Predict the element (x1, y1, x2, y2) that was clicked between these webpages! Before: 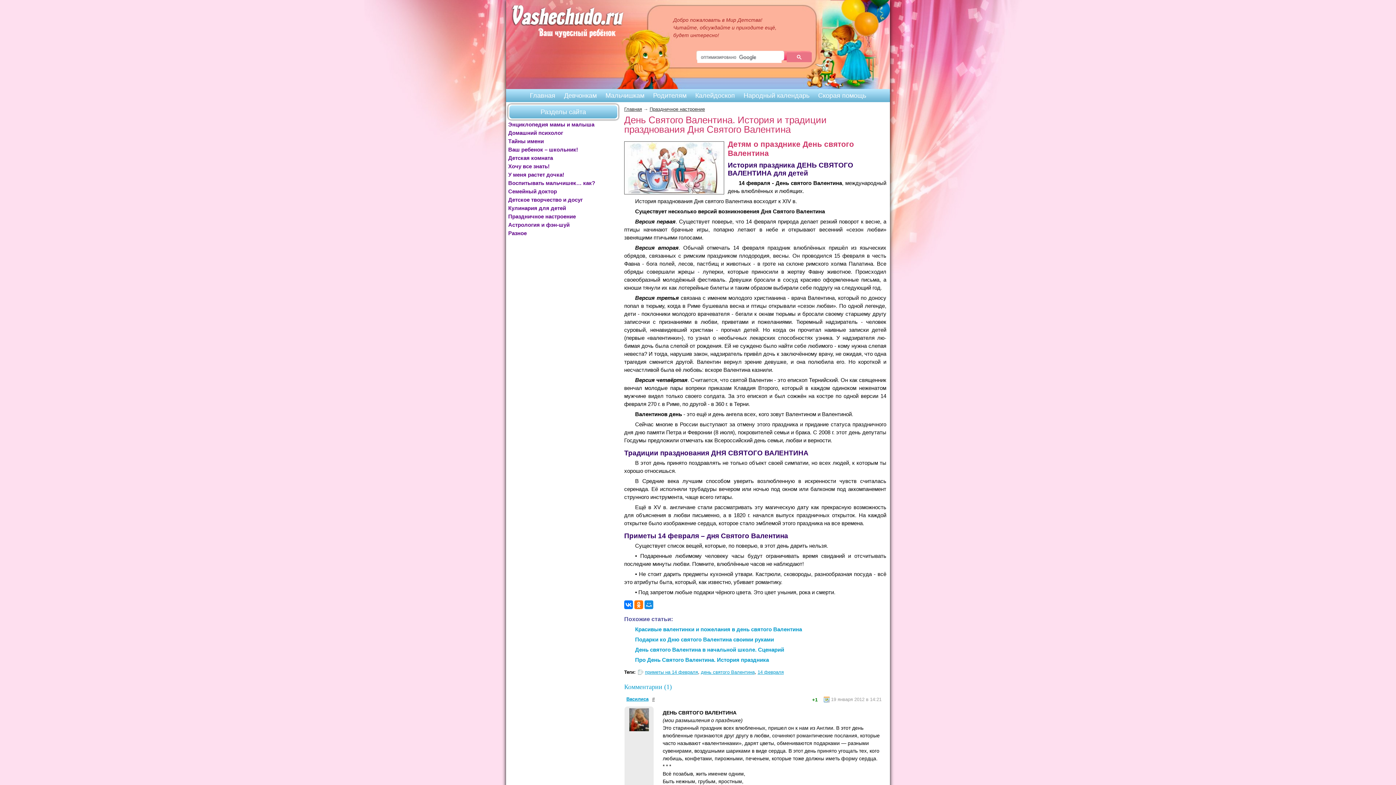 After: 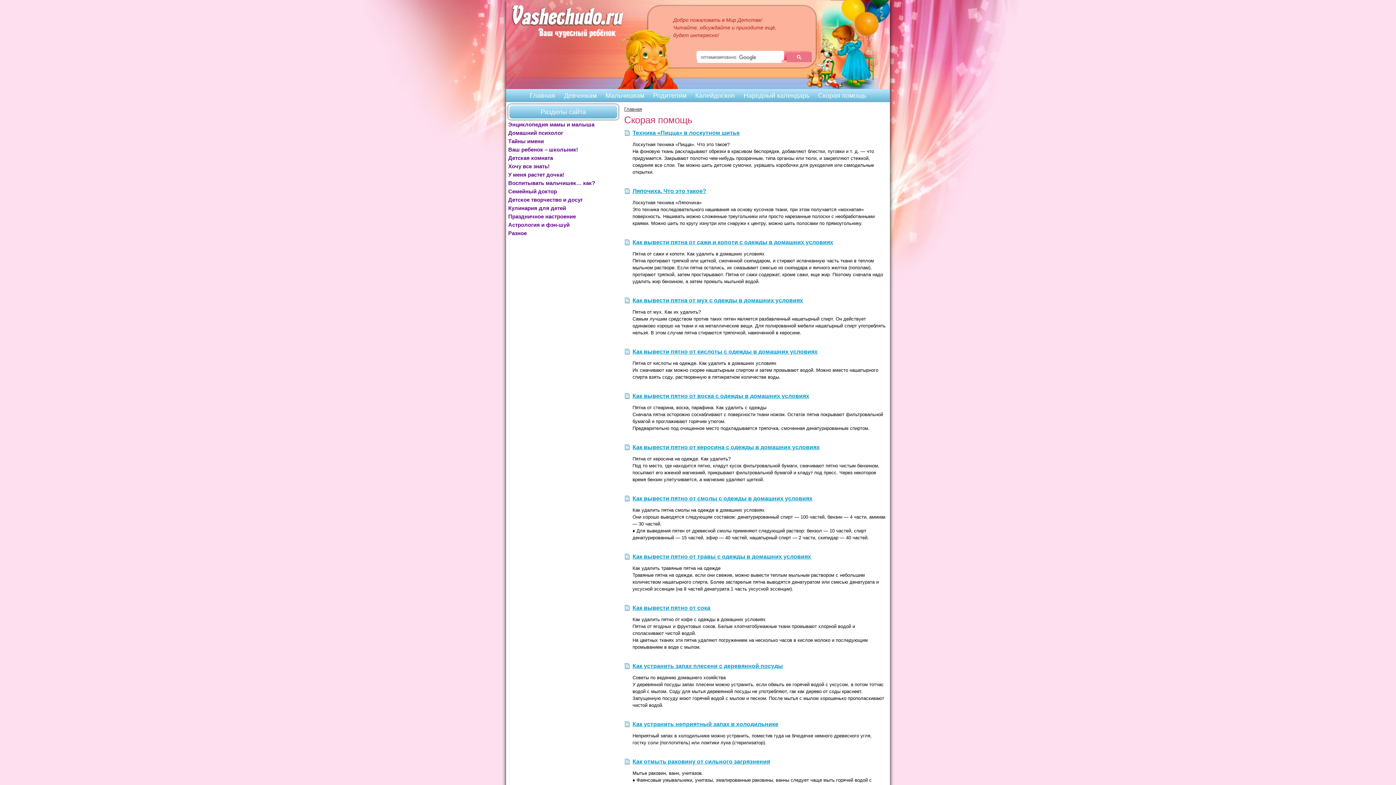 Action: bbox: (814, 89, 870, 102) label: Скорая помощь